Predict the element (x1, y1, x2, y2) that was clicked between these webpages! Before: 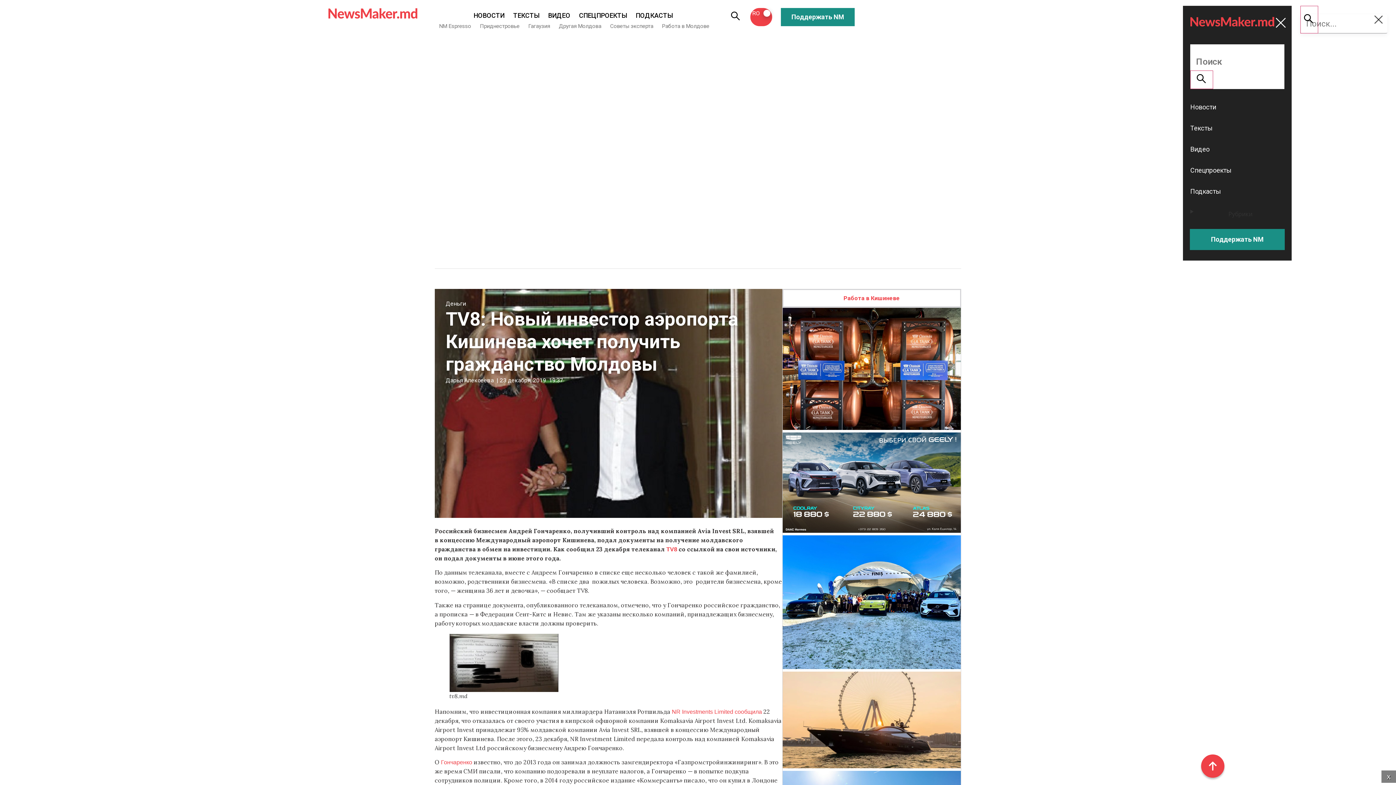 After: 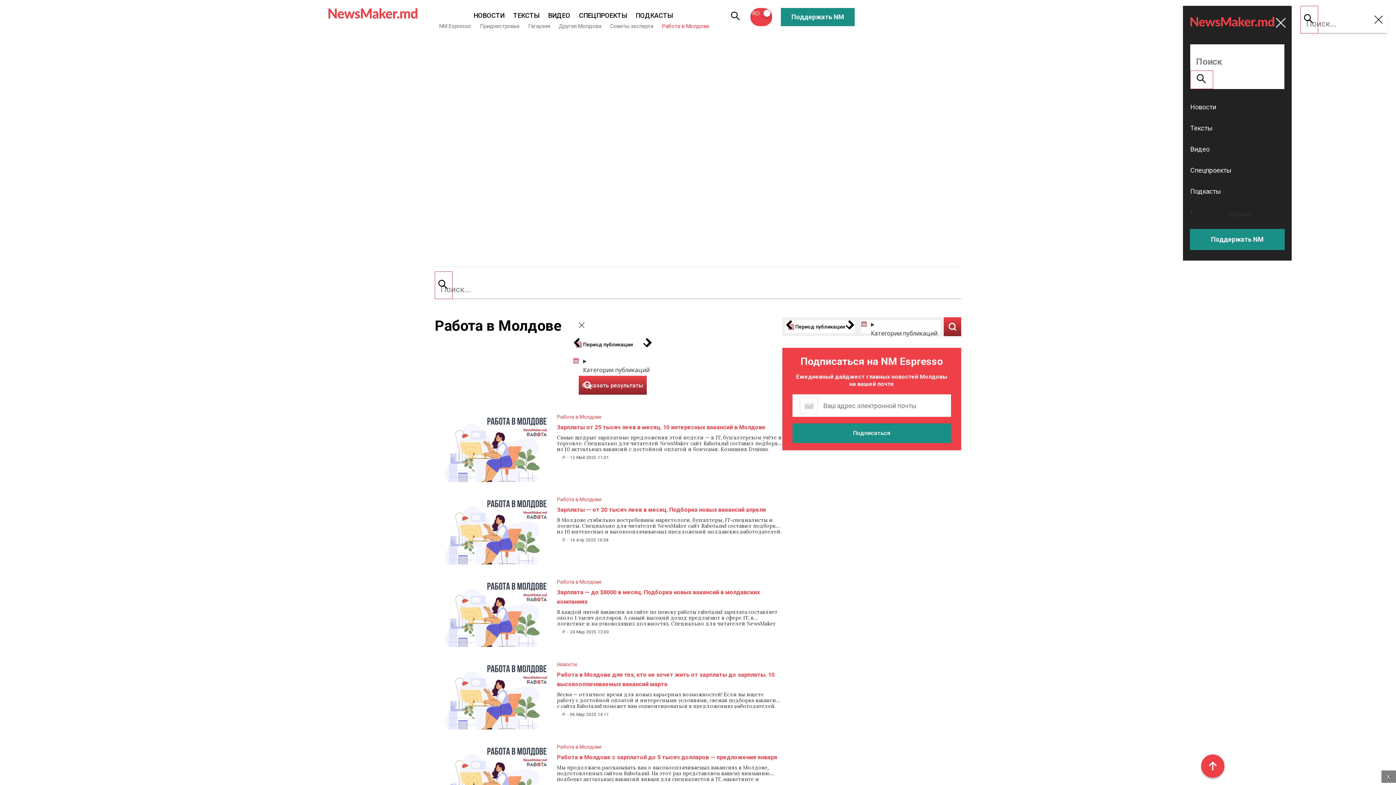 Action: label: Работа в Молдове bbox: (660, 22, 711, 30)